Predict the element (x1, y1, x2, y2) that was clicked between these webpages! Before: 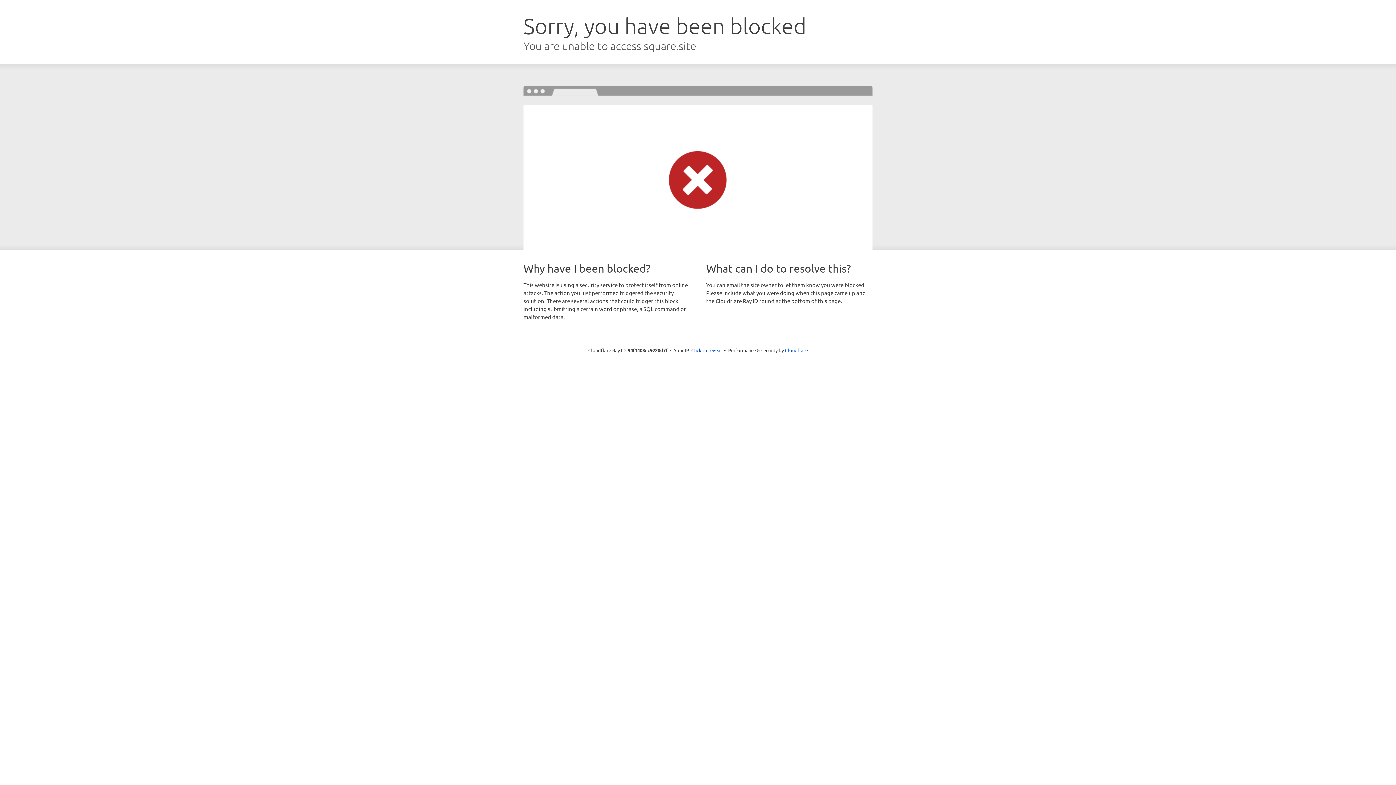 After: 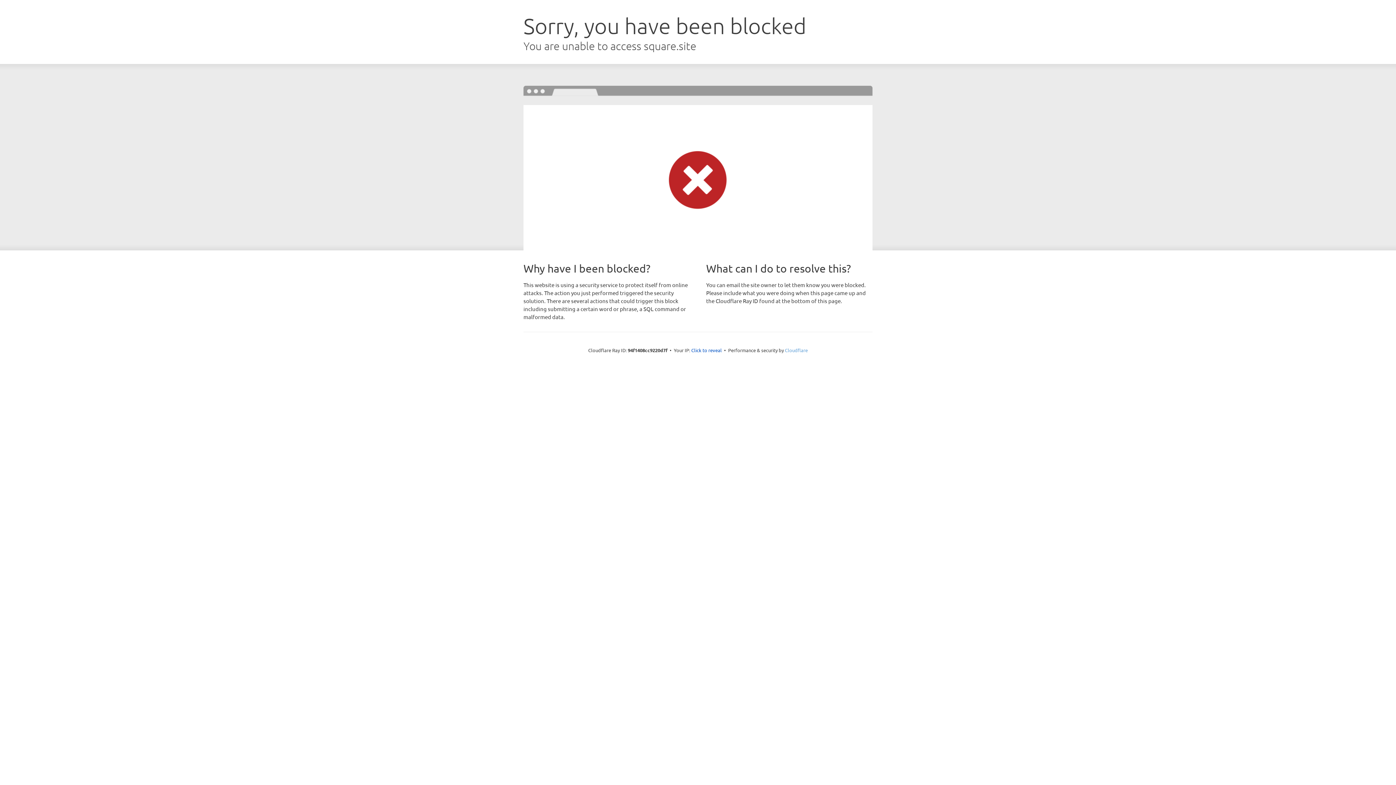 Action: bbox: (785, 347, 808, 353) label: Cloudflare